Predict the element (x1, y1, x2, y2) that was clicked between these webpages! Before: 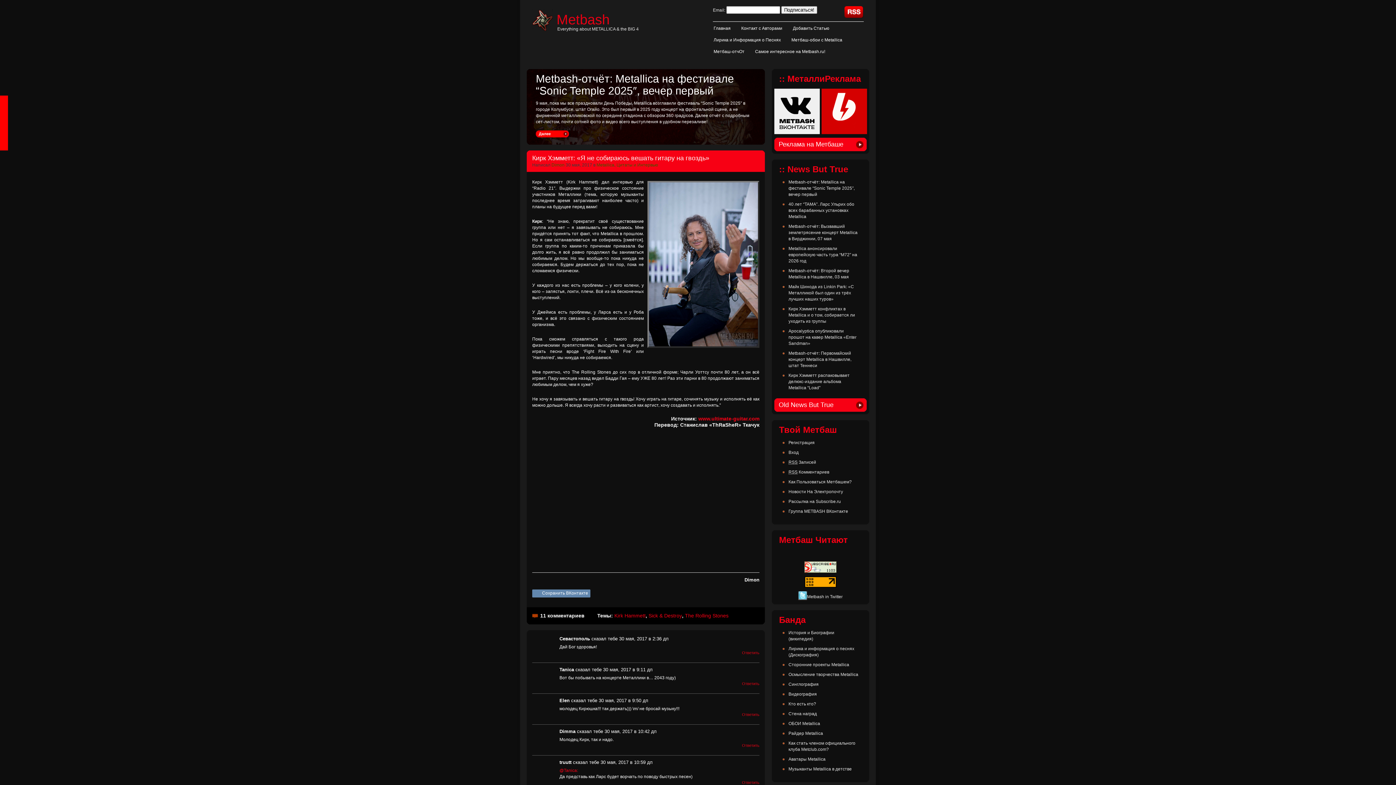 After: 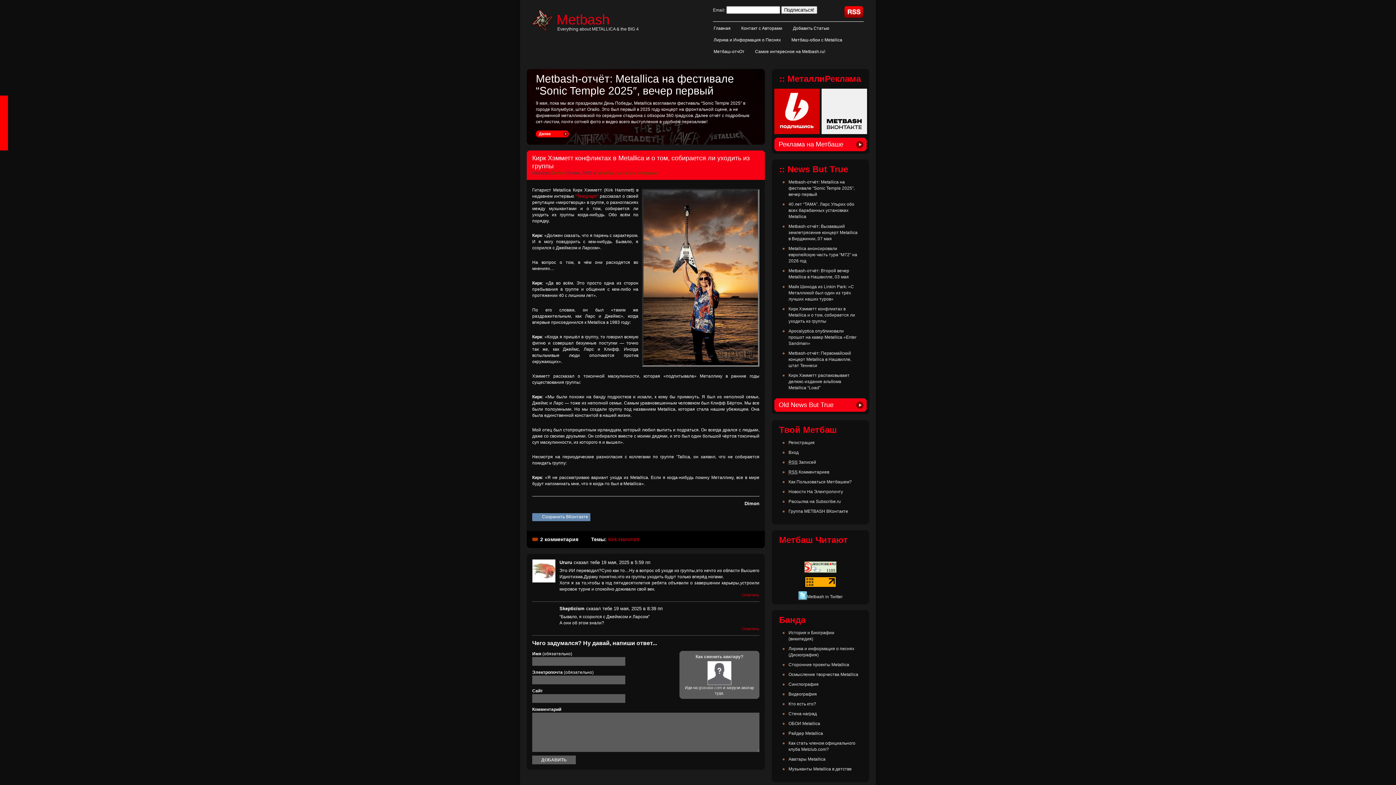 Action: label: Кирк Хэмметт конфликтах в Metallica и о том, собирается ли уходить из группы bbox: (788, 306, 855, 324)